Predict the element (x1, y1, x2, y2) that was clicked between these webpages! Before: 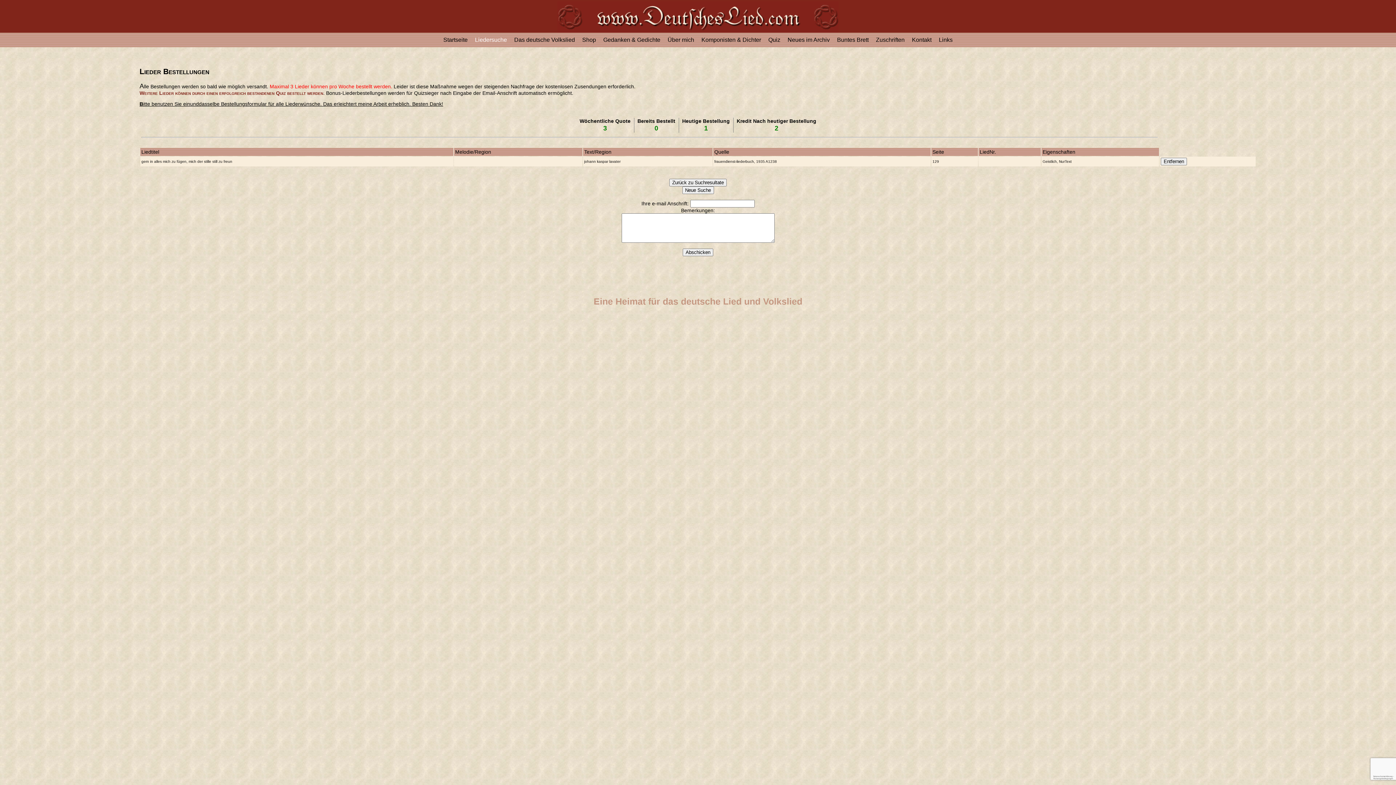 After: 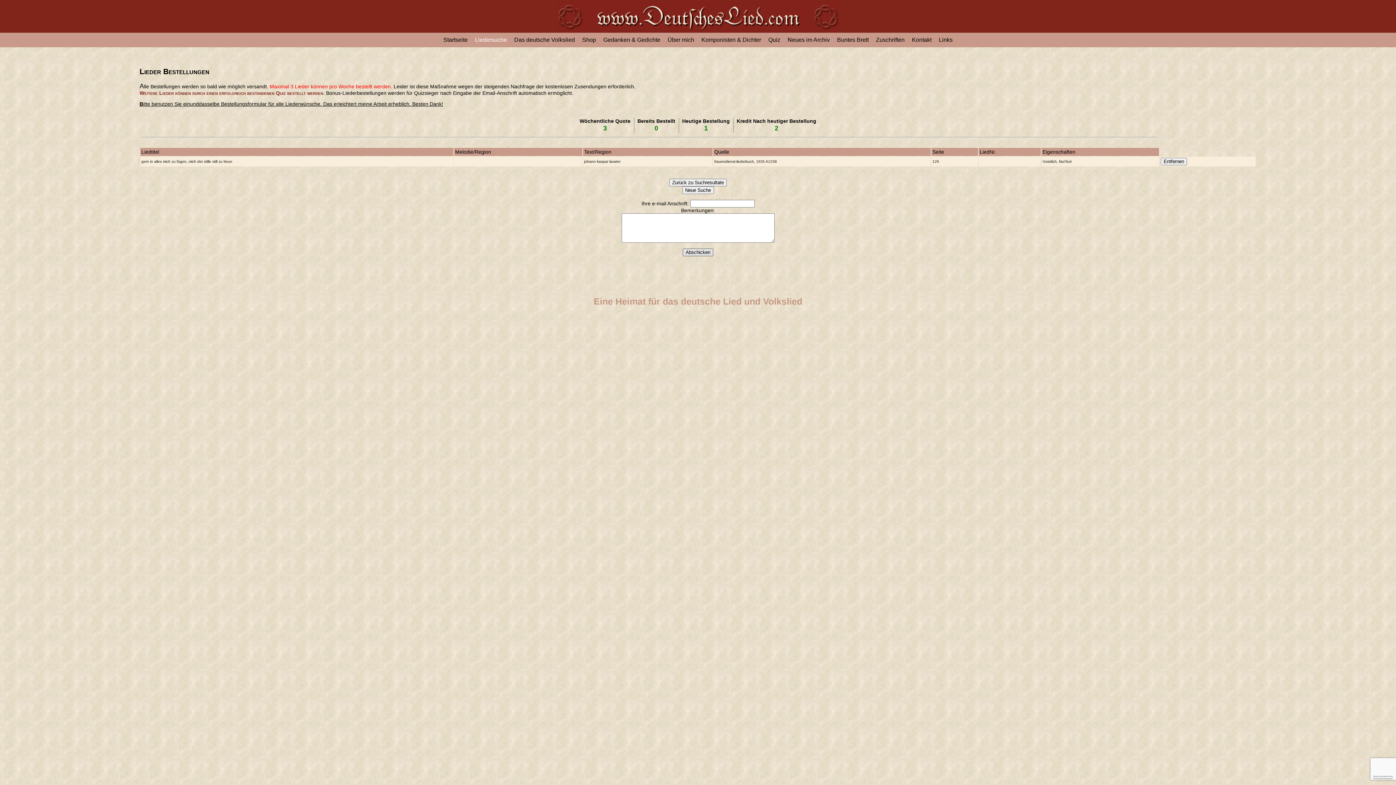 Action: label: Abschicken bbox: (682, 248, 713, 256)